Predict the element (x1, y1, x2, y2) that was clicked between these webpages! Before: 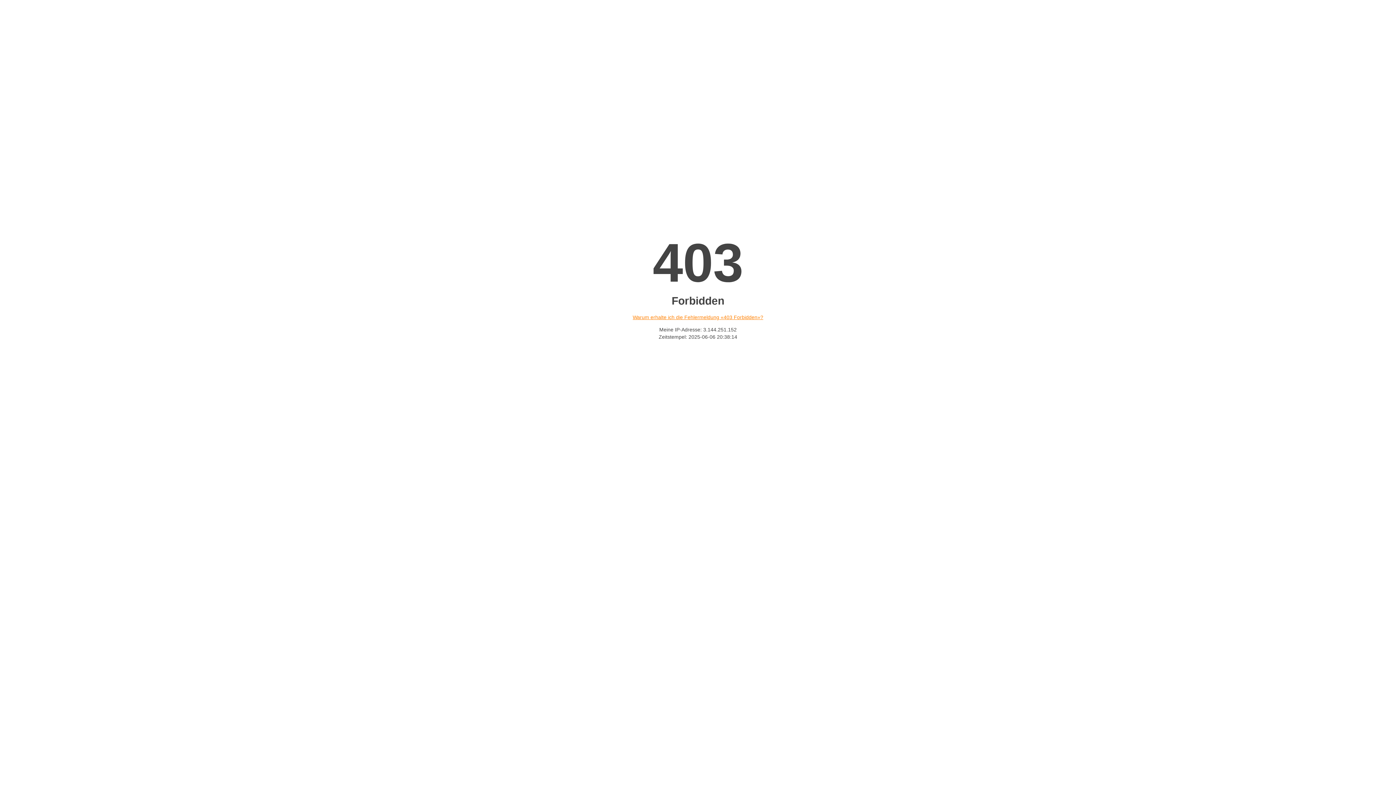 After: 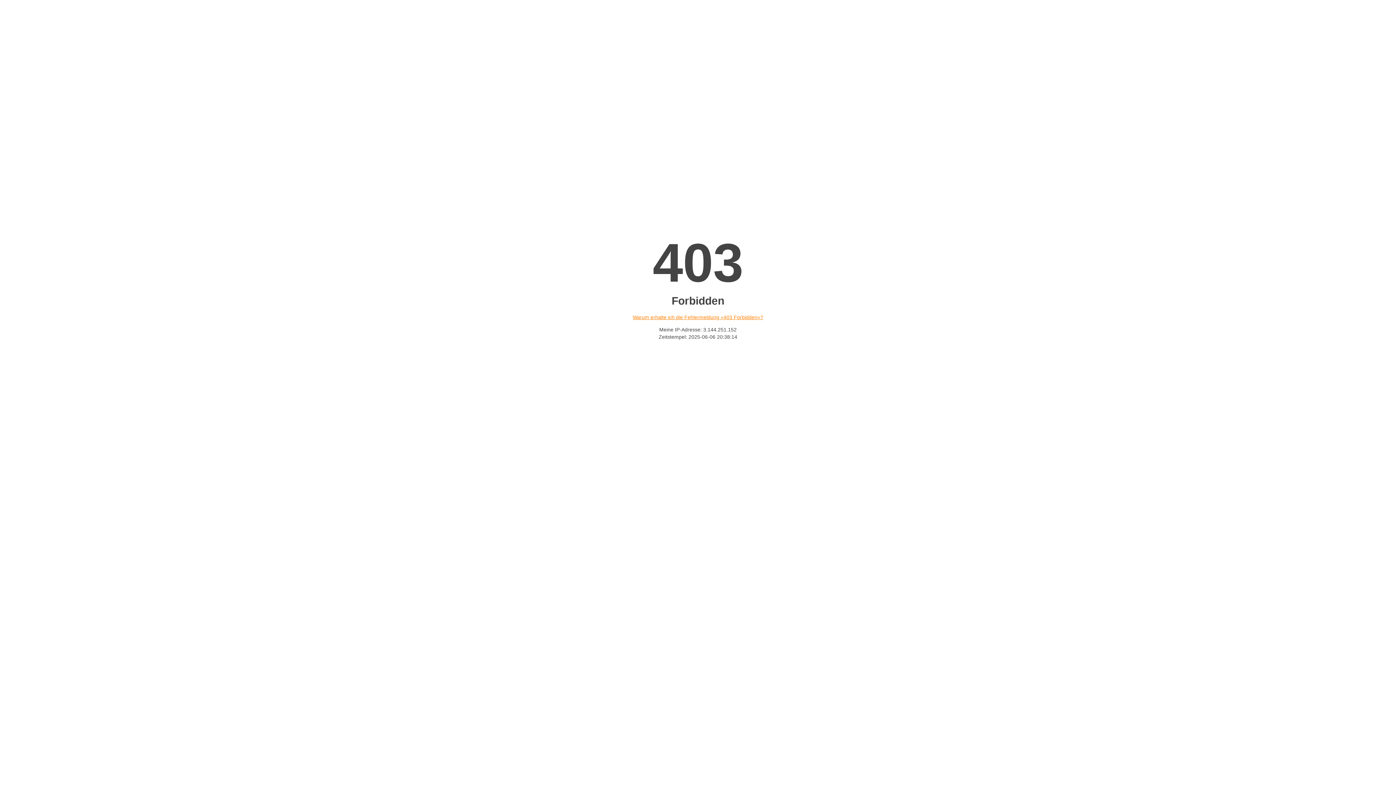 Action: label: Warum erhalte ich die Fehlermeldung «403 Forbidden»? bbox: (632, 314, 763, 320)